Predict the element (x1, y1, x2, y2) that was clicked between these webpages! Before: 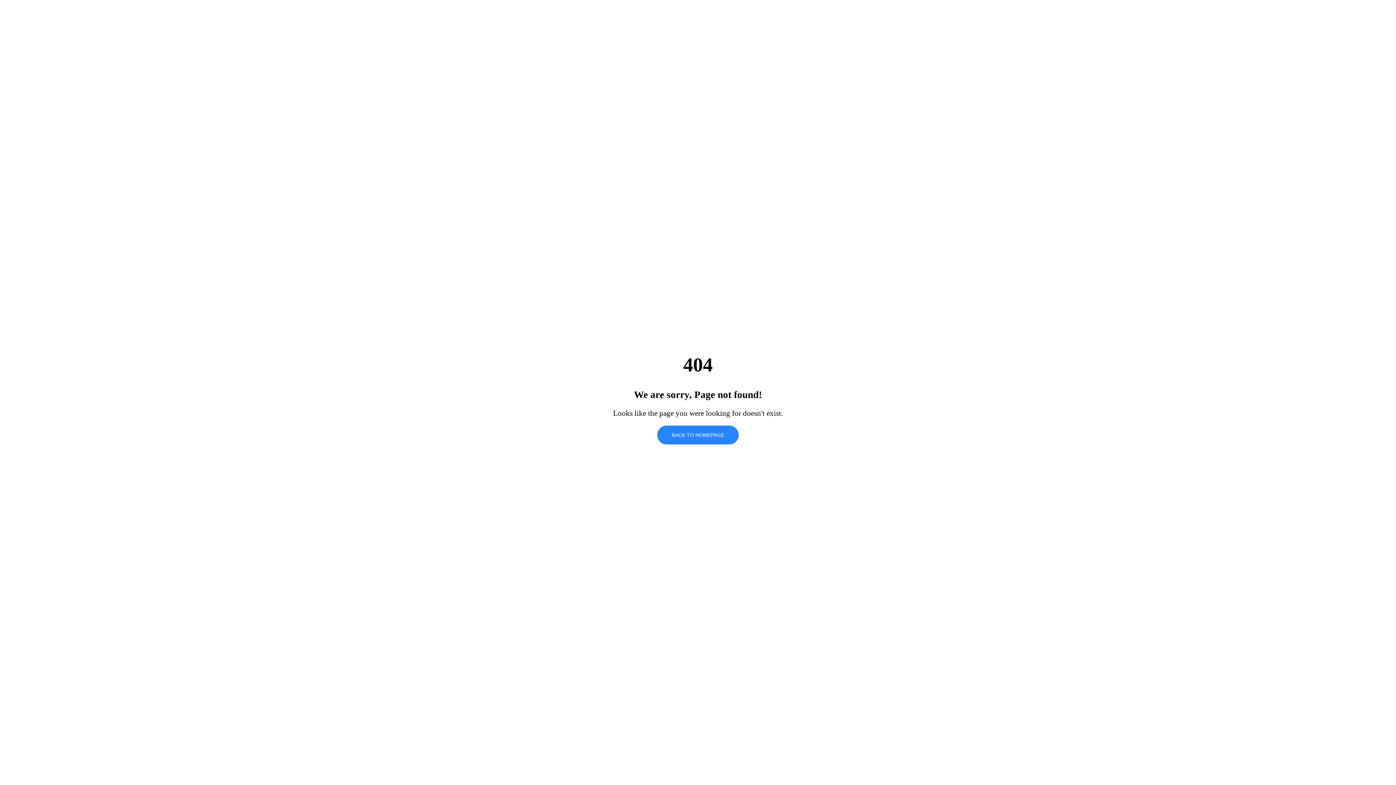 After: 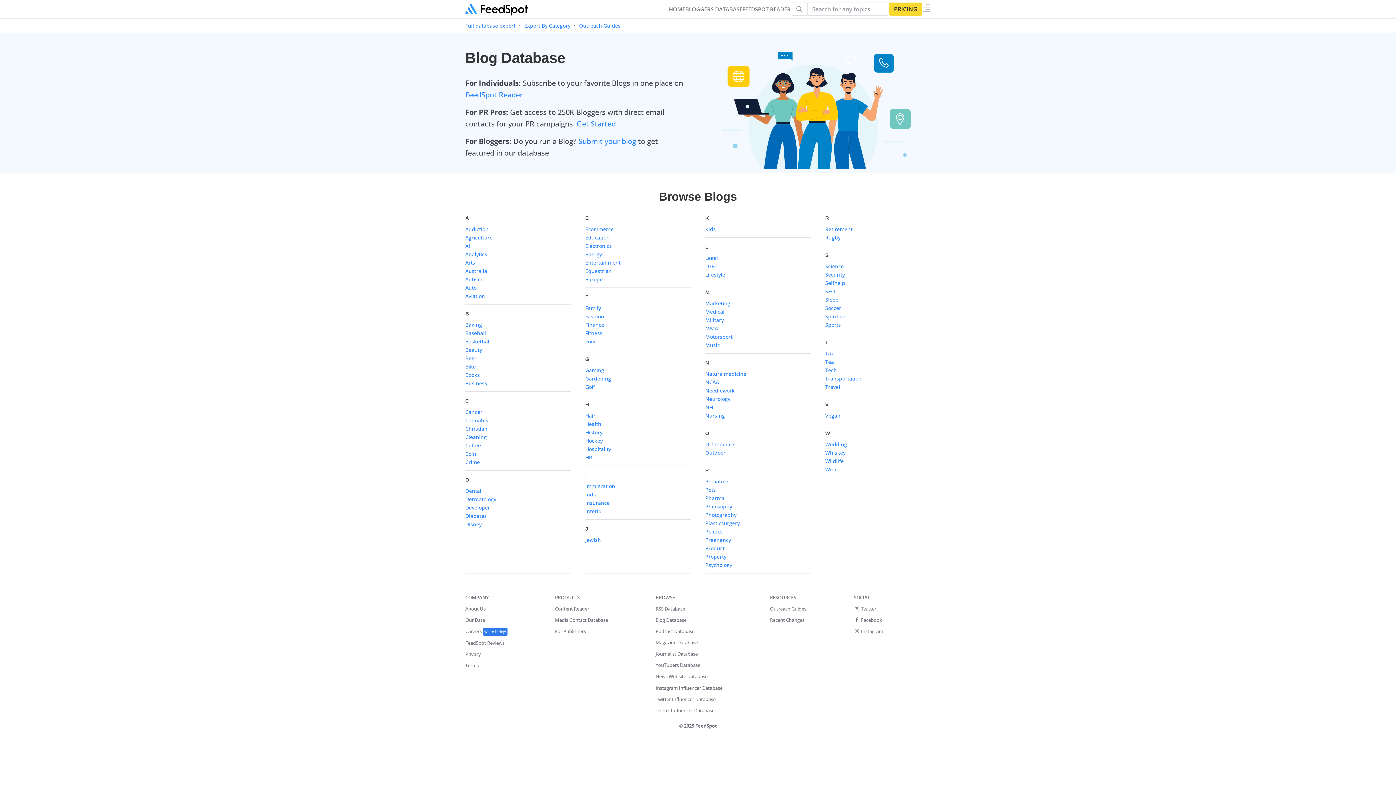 Action: label: BACK TO HOMEPAGE bbox: (657, 425, 738, 444)